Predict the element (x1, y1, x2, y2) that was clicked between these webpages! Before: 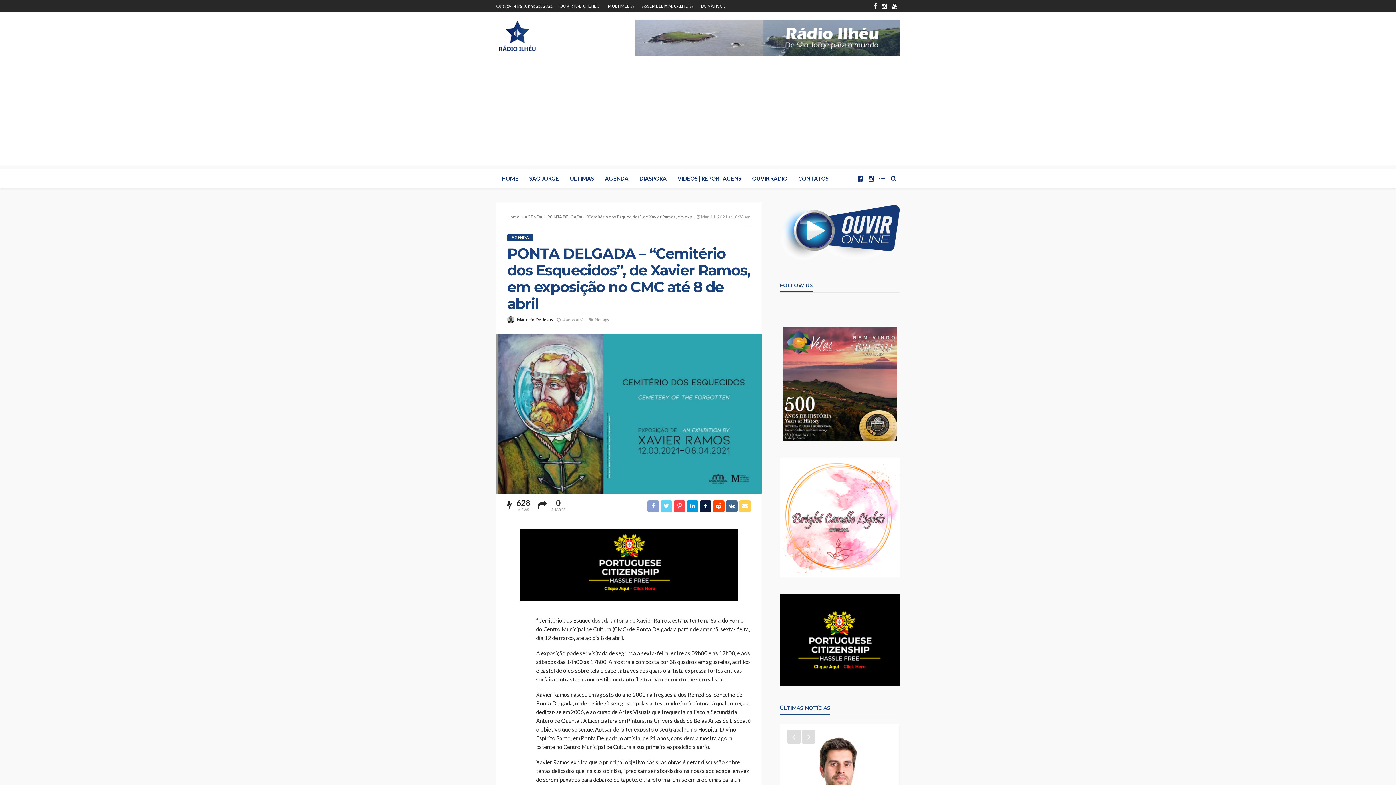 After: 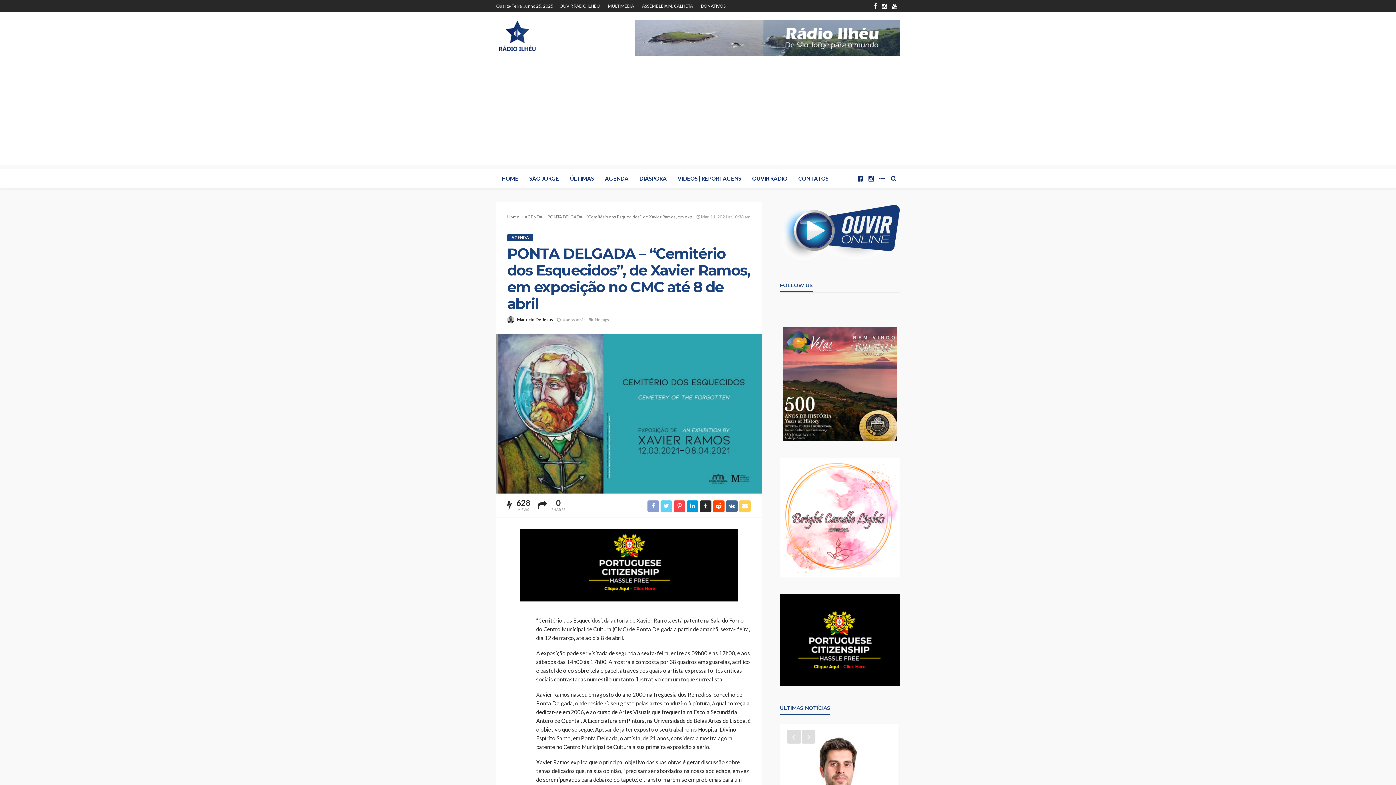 Action: bbox: (700, 499, 711, 512)